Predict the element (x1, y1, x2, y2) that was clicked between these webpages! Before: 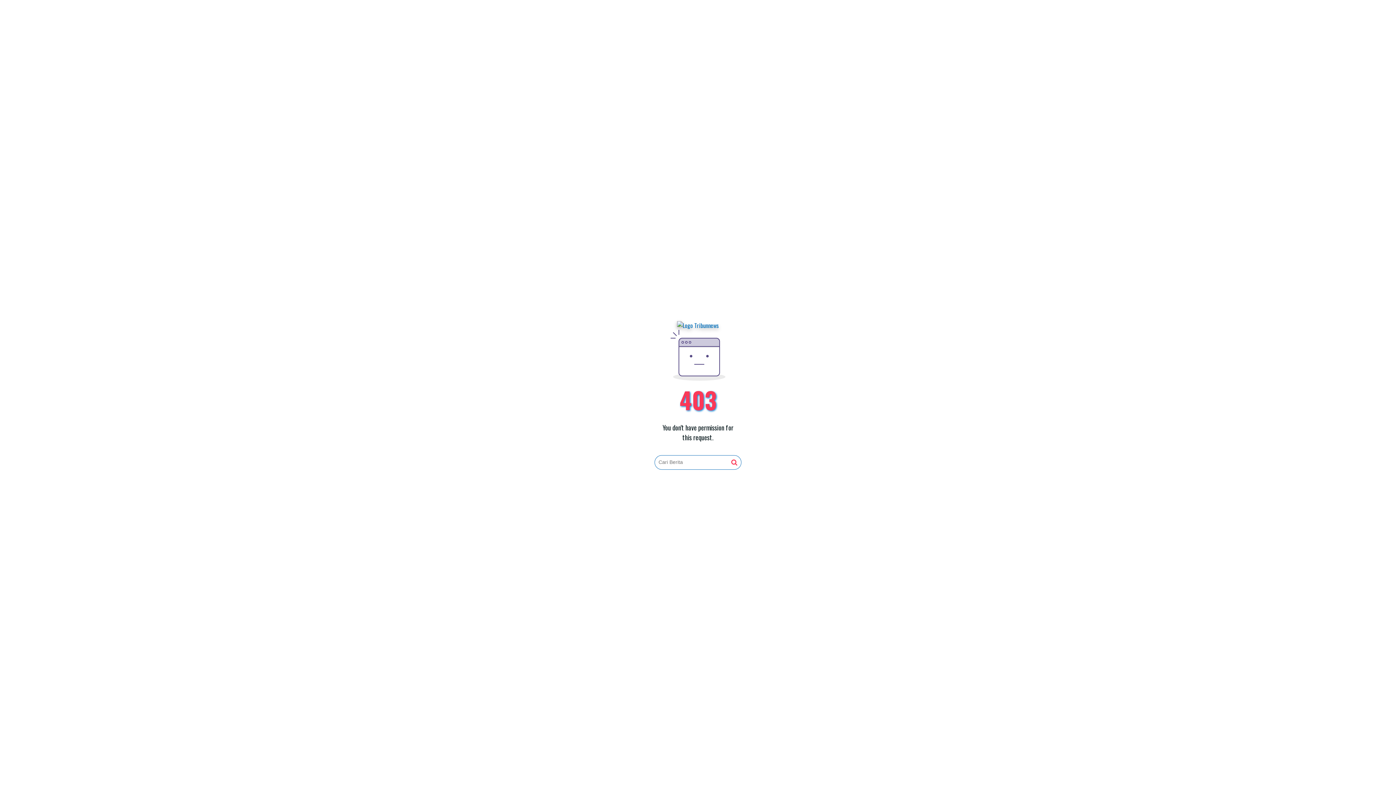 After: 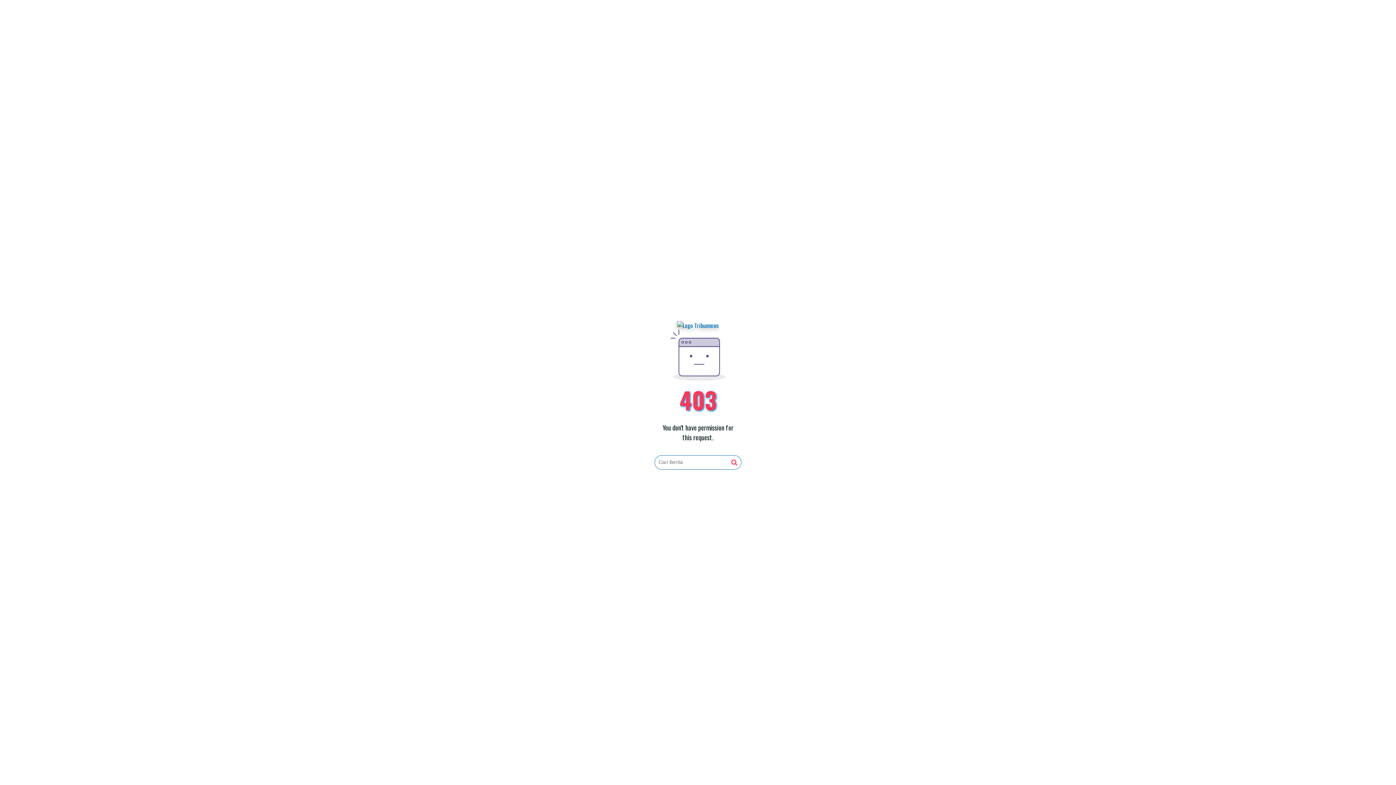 Action: bbox: (731, 459, 737, 466)